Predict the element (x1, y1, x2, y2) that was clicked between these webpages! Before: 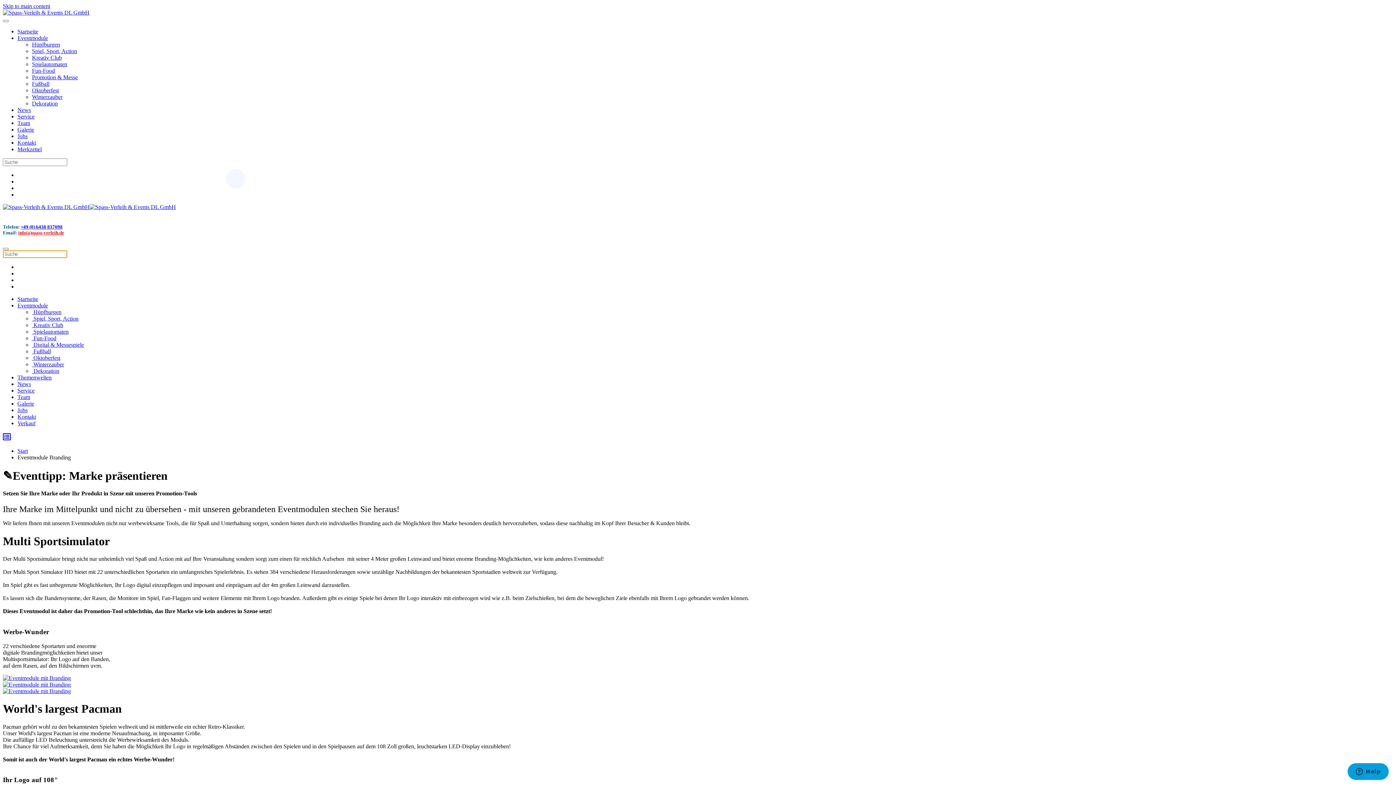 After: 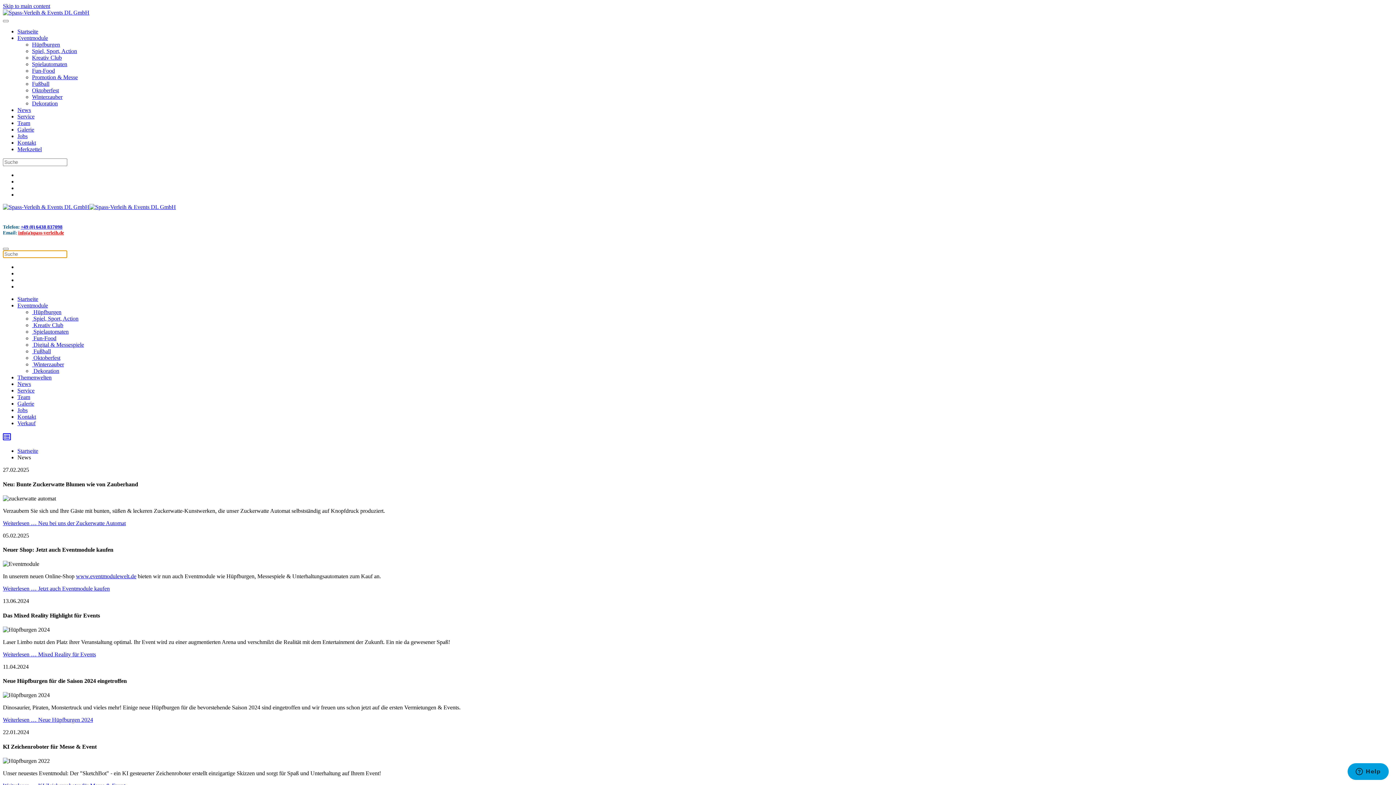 Action: label: News bbox: (17, 381, 30, 387)